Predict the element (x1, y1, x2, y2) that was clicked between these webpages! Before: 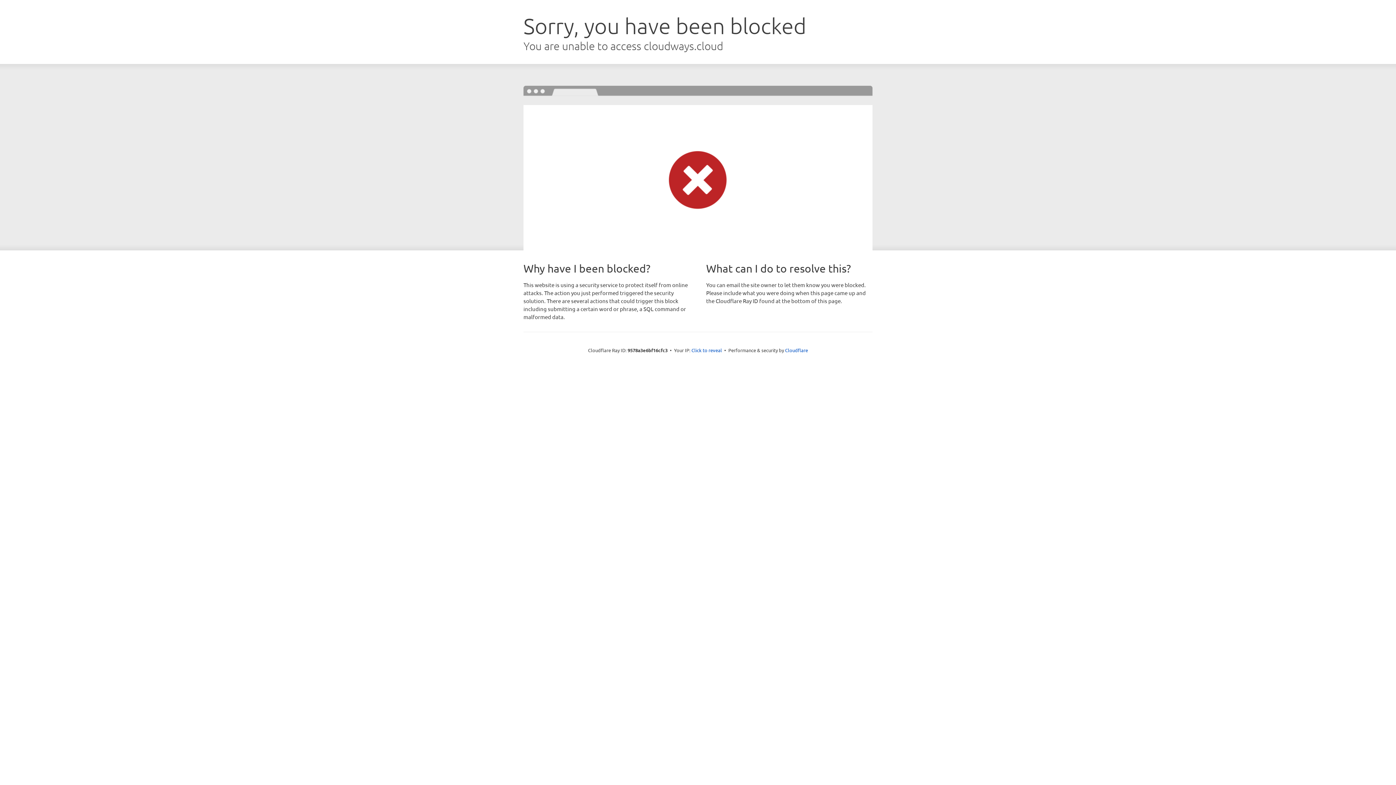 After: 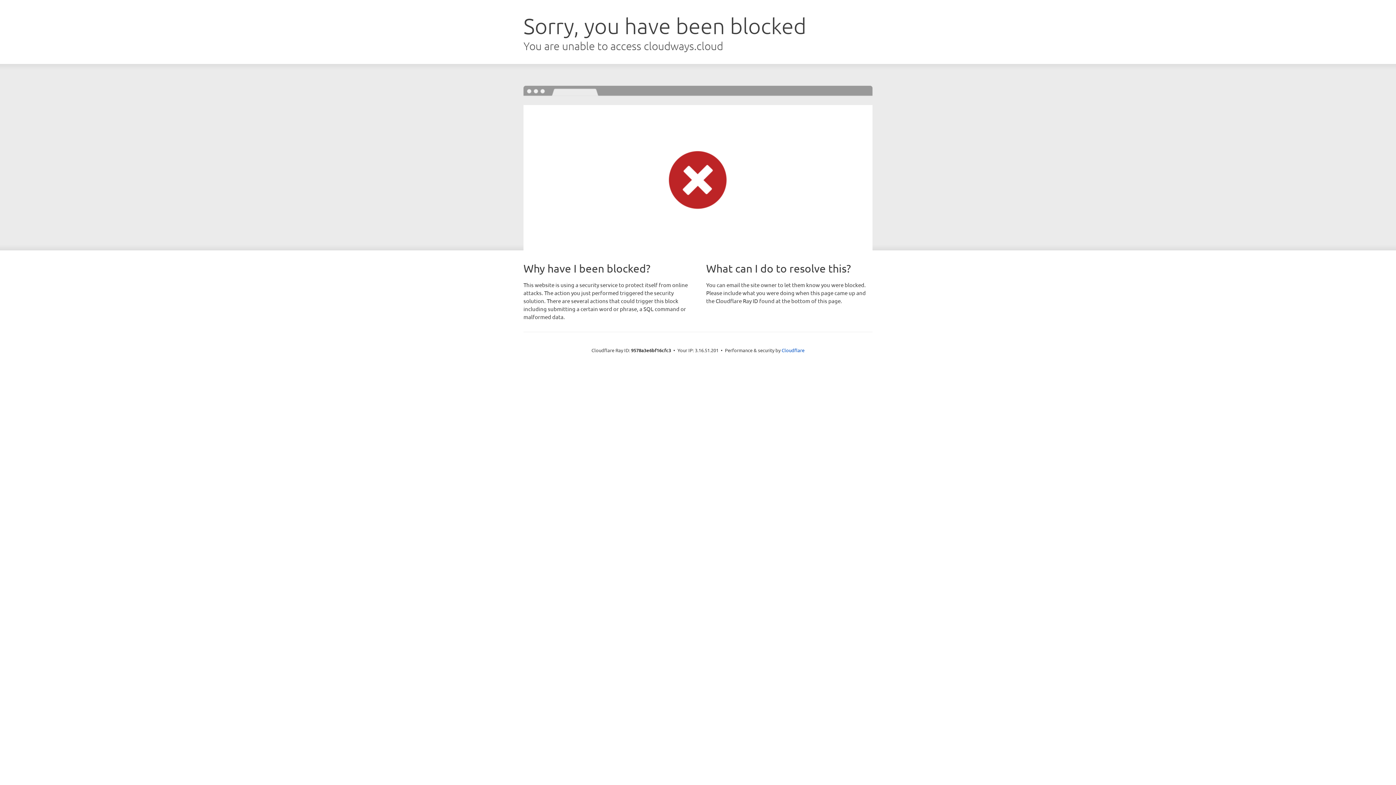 Action: label: Click to reveal bbox: (691, 346, 722, 353)